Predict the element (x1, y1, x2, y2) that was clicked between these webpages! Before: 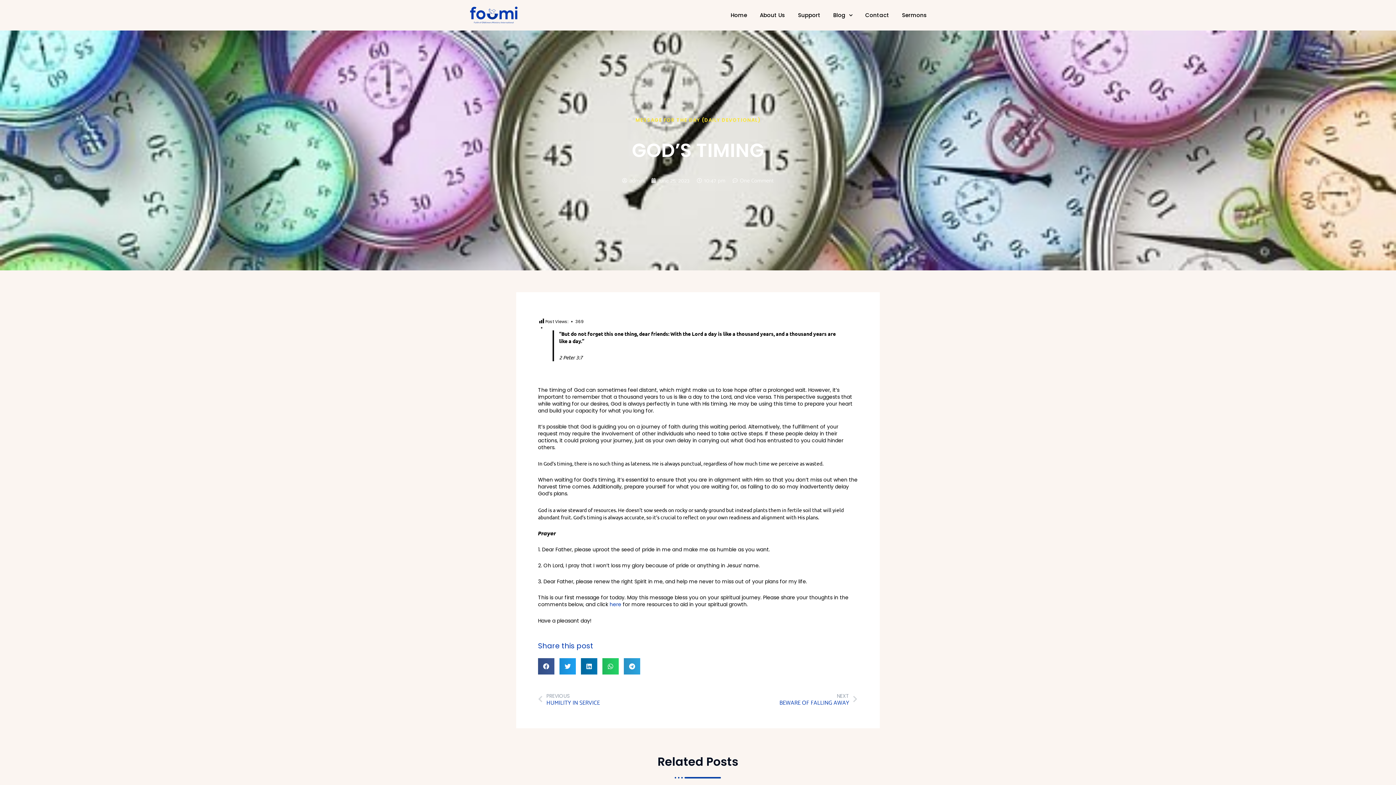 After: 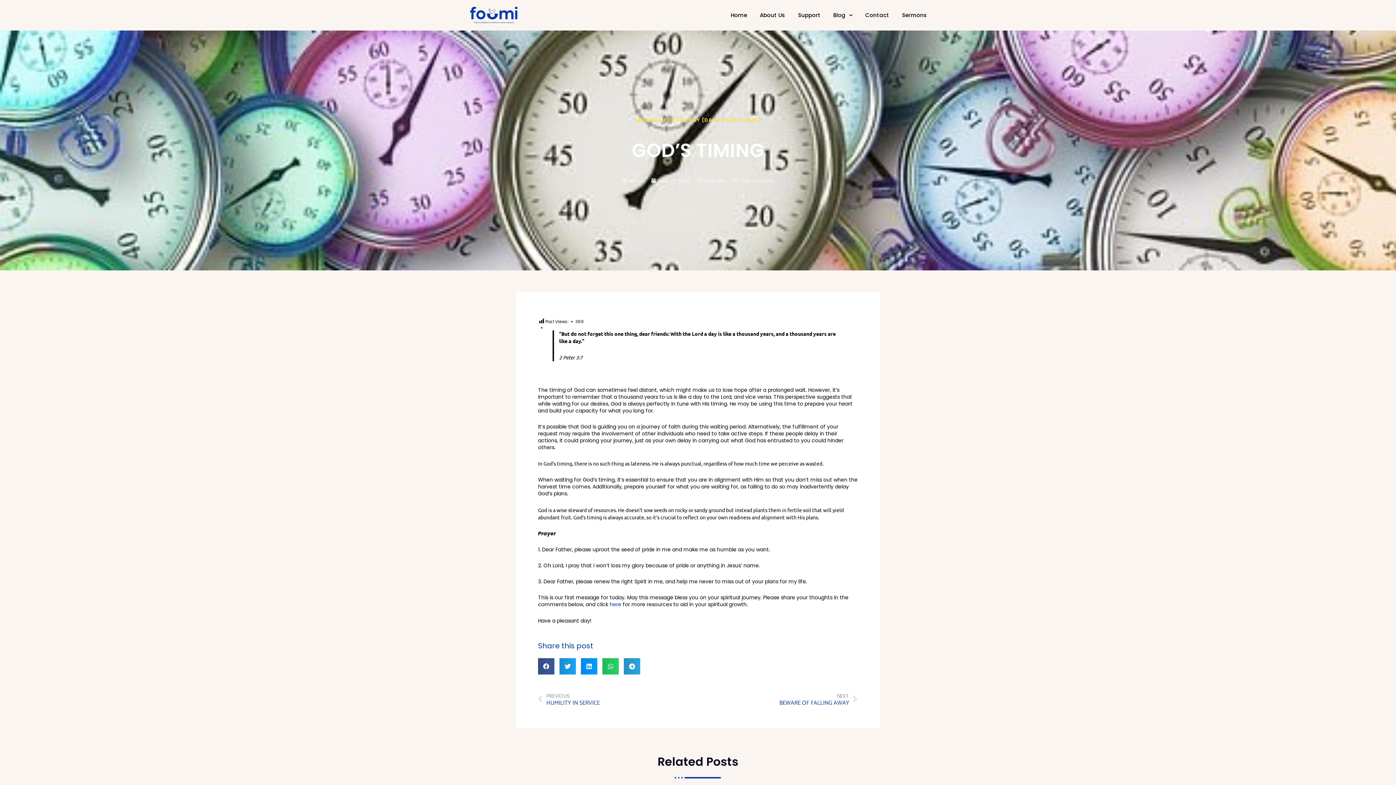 Action: bbox: (581, 658, 597, 674) label: Share on linkedin